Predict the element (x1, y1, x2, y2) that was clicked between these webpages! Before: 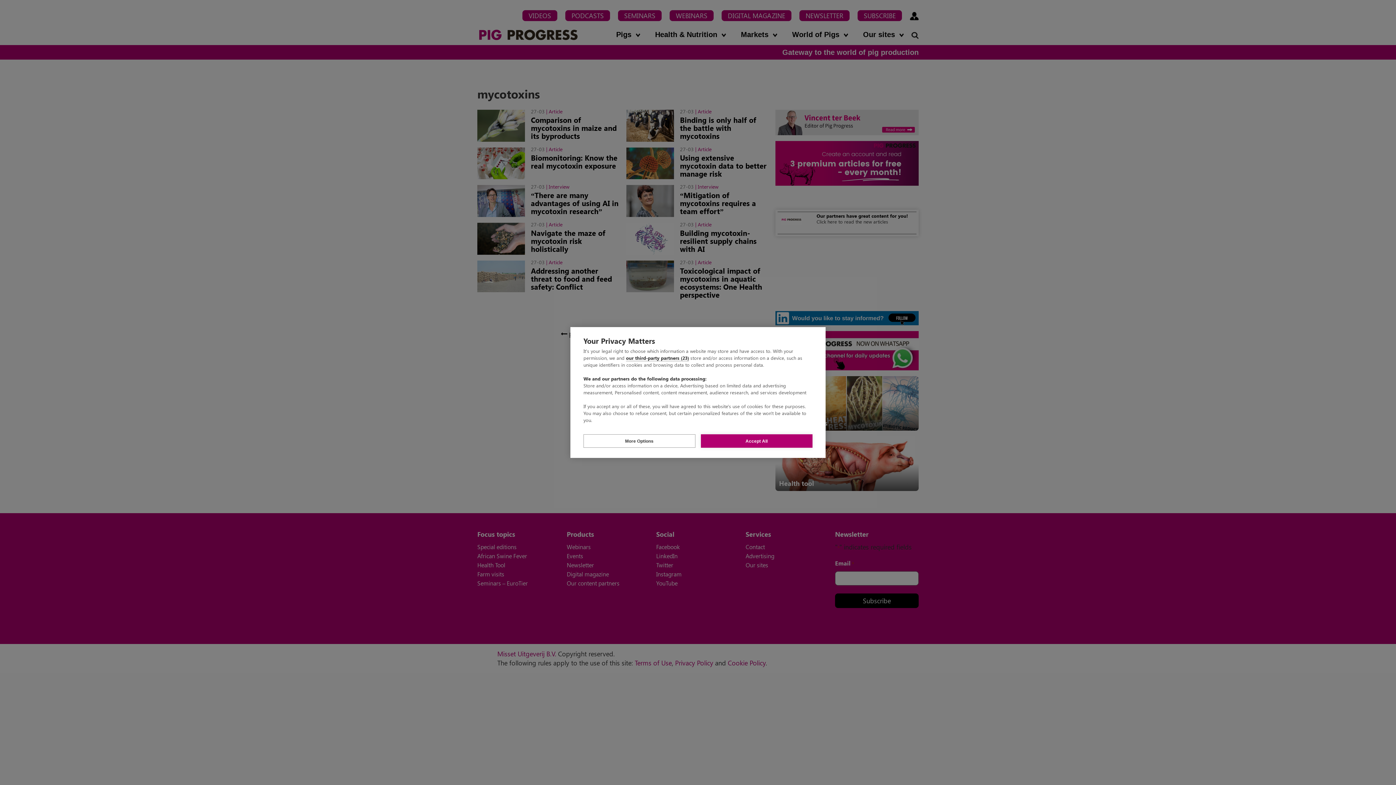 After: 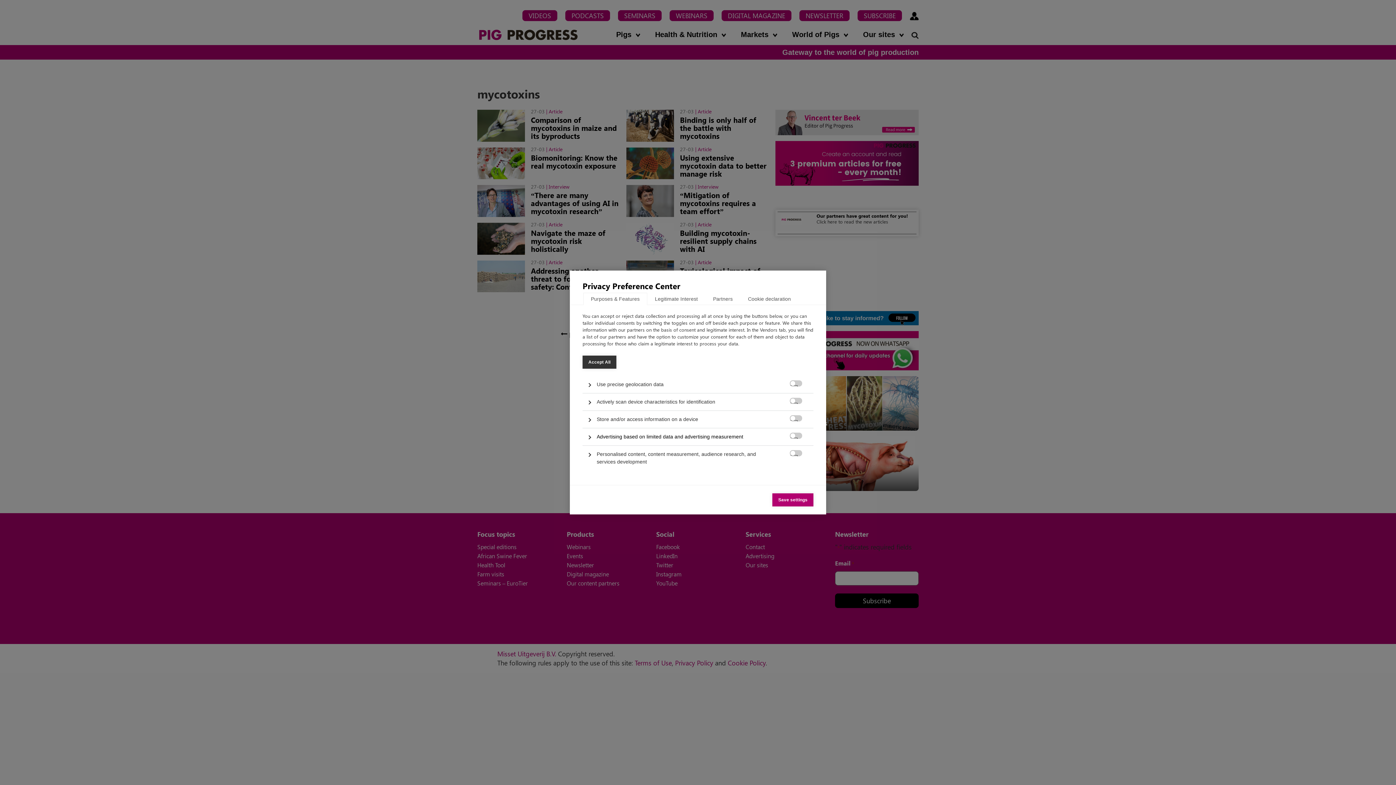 Action: label: More Options bbox: (583, 434, 695, 448)